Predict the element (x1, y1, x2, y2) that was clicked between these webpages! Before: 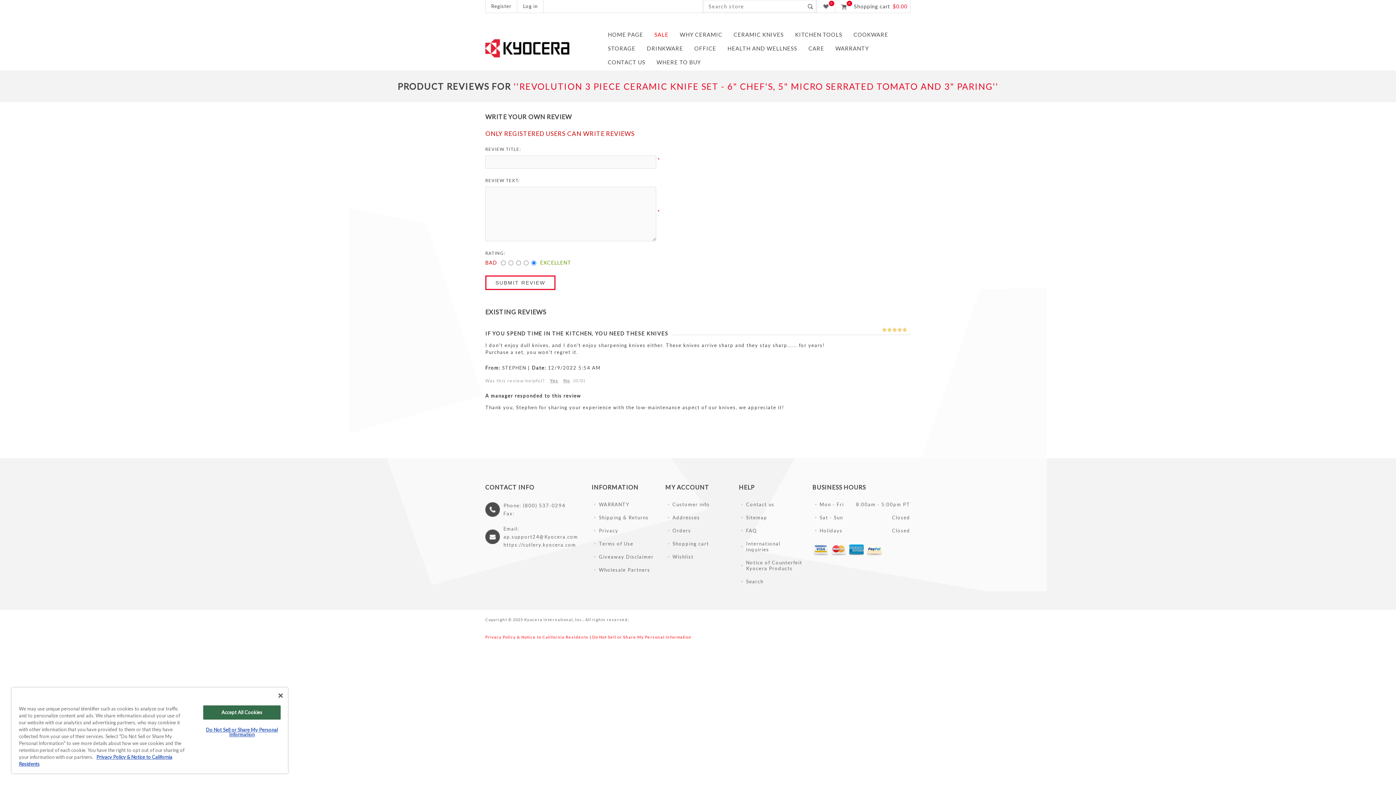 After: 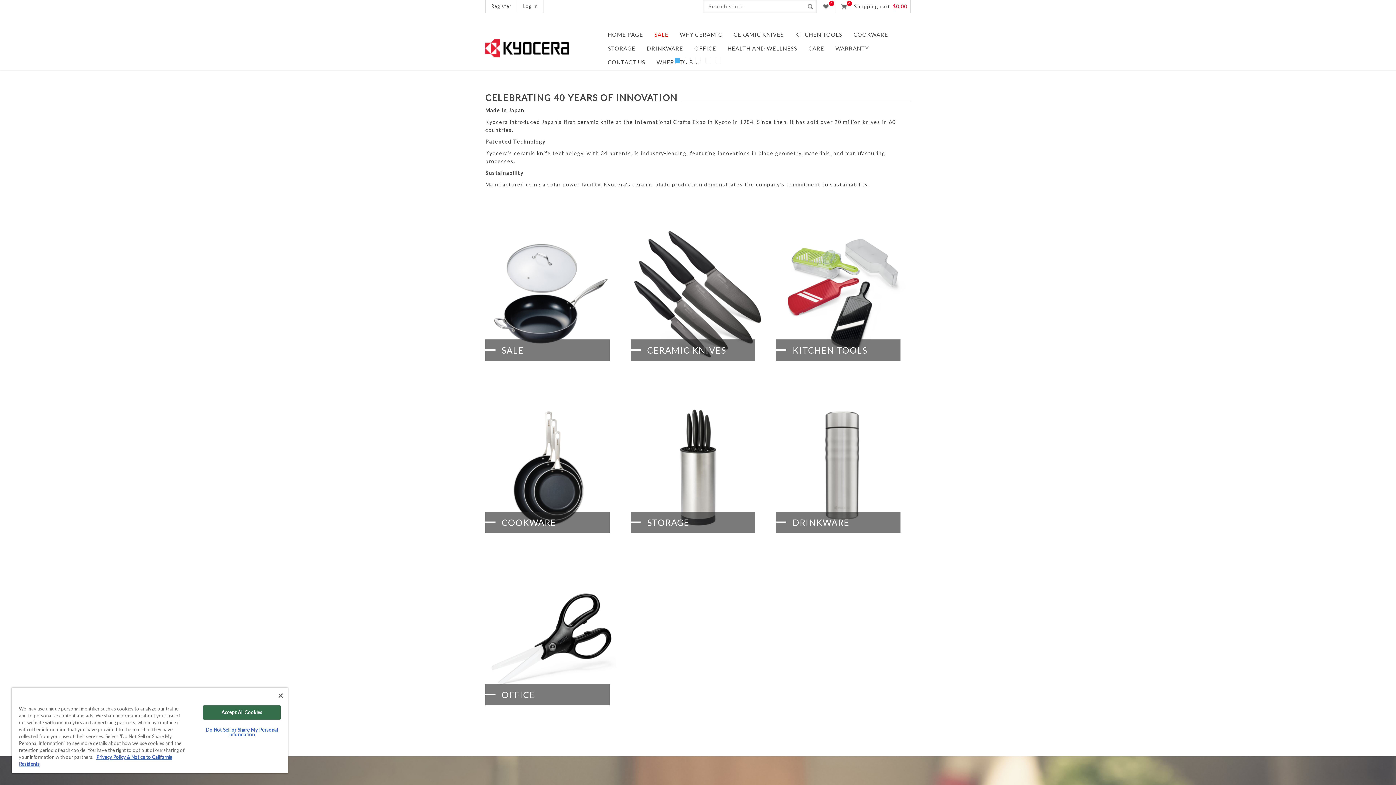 Action: bbox: (485, 39, 569, 57)